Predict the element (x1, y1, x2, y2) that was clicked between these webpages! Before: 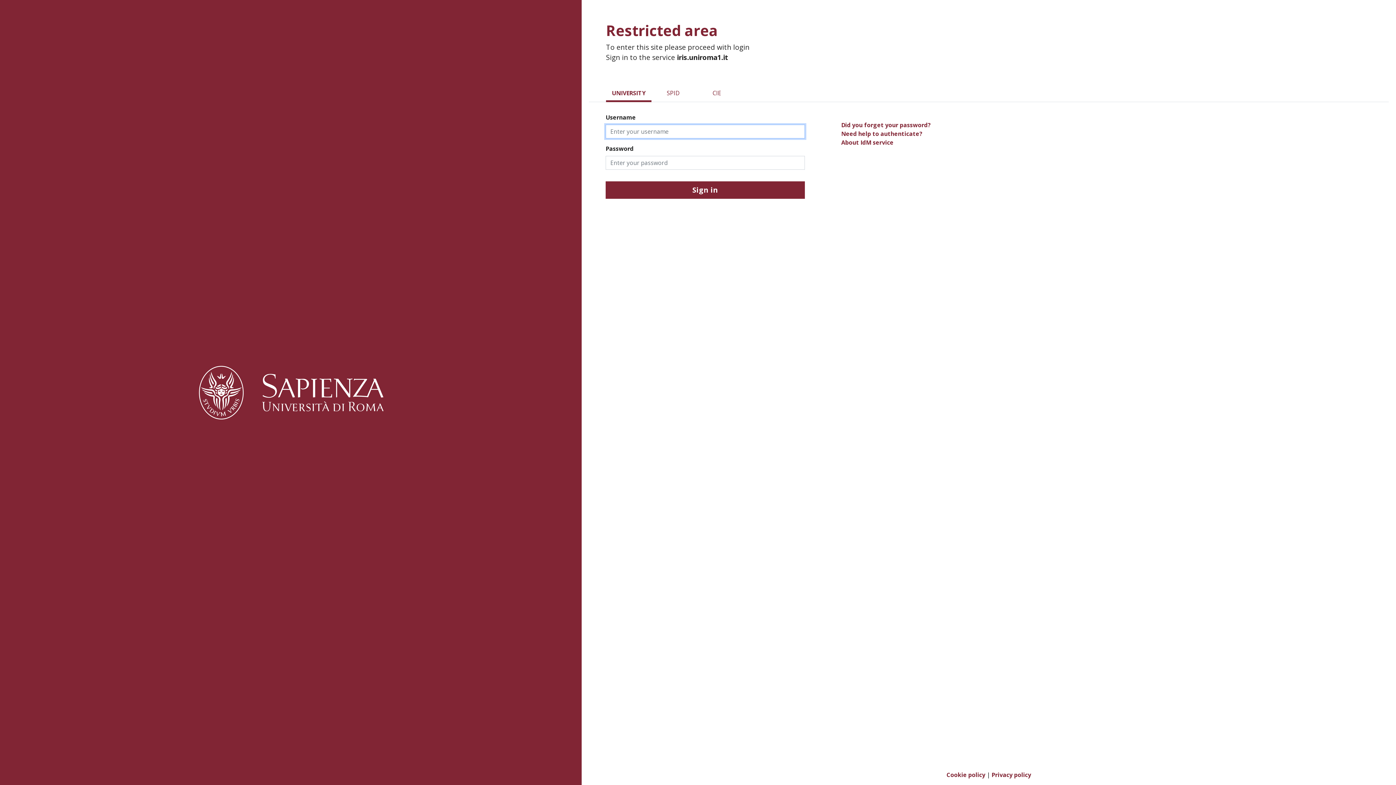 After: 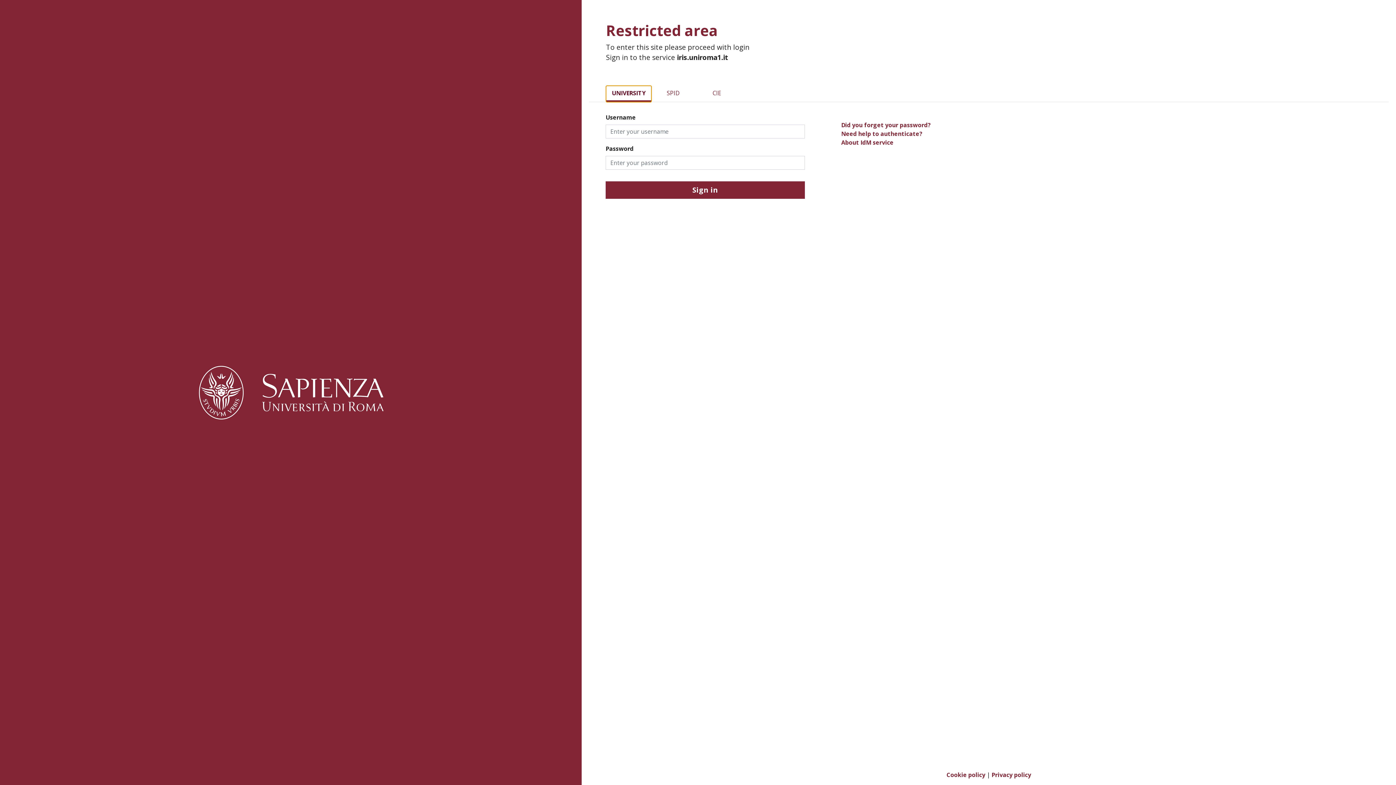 Action: label: UNIVERSITY bbox: (593, 49, 640, 64)